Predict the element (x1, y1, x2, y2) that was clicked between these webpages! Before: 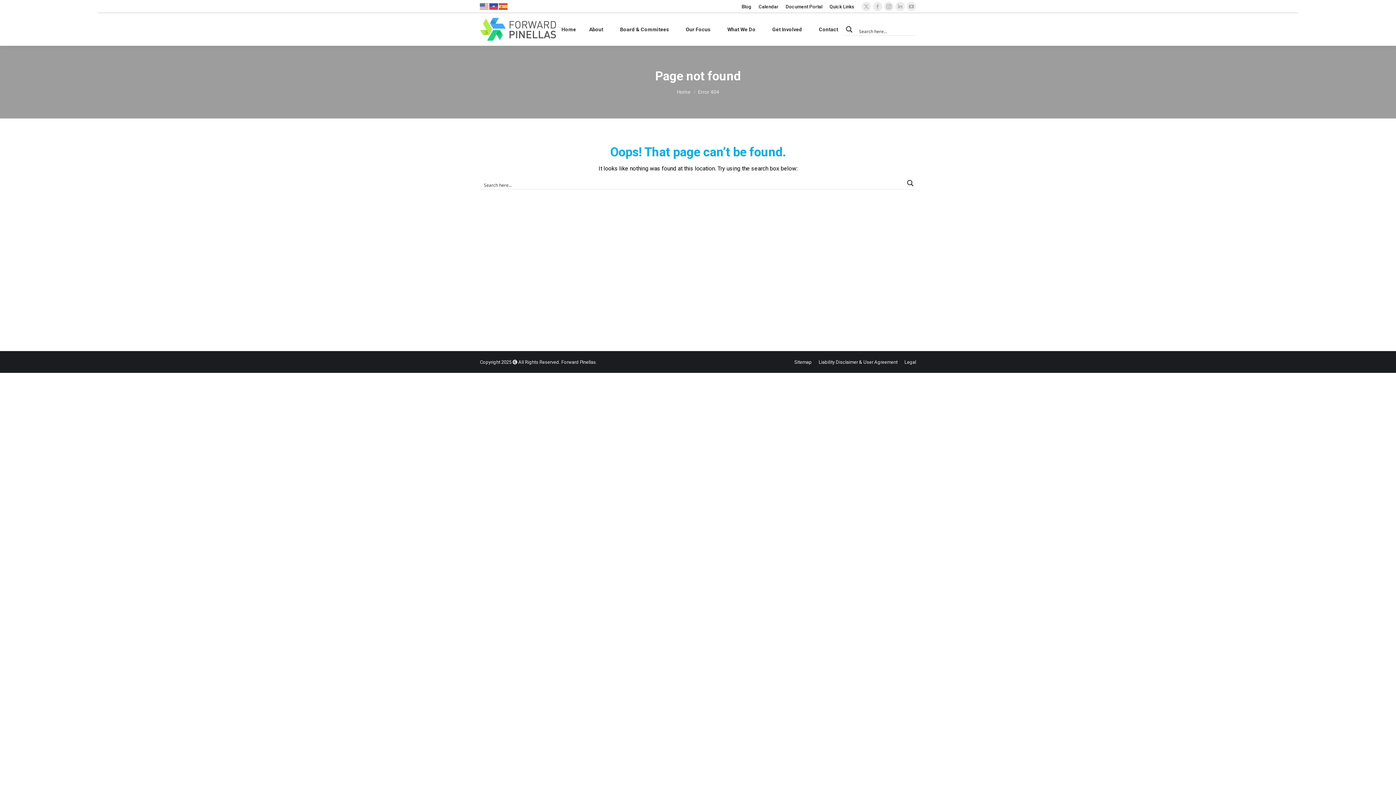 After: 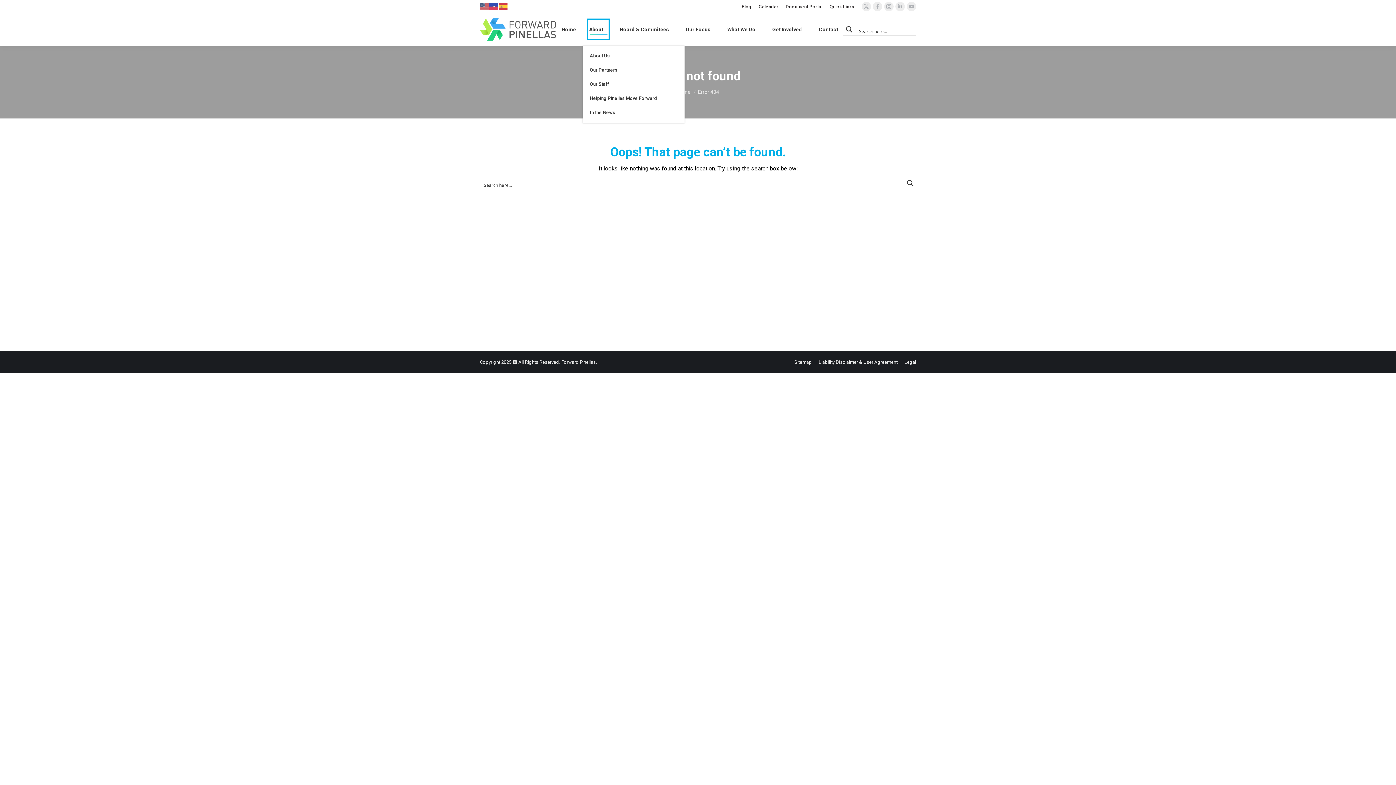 Action: bbox: (587, 19, 608, 39) label: About